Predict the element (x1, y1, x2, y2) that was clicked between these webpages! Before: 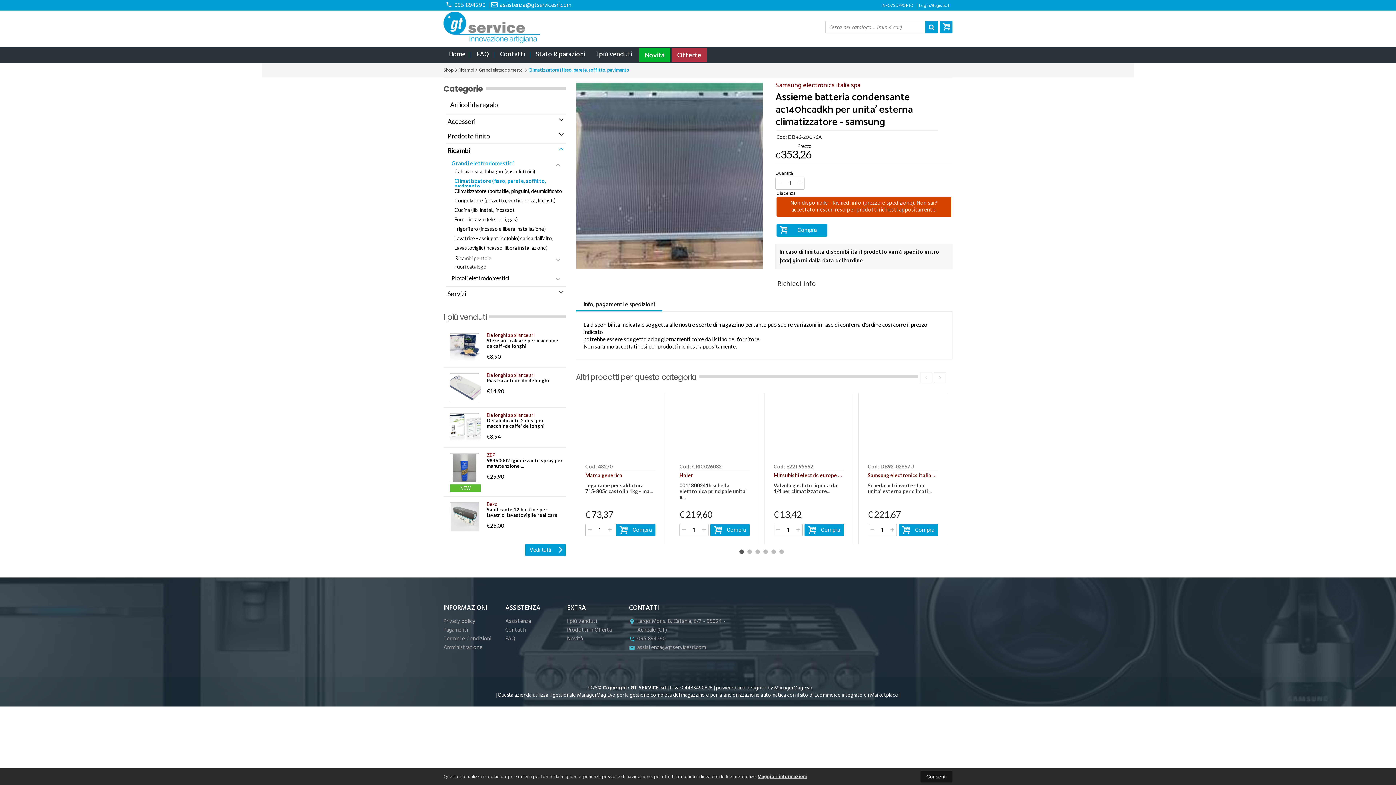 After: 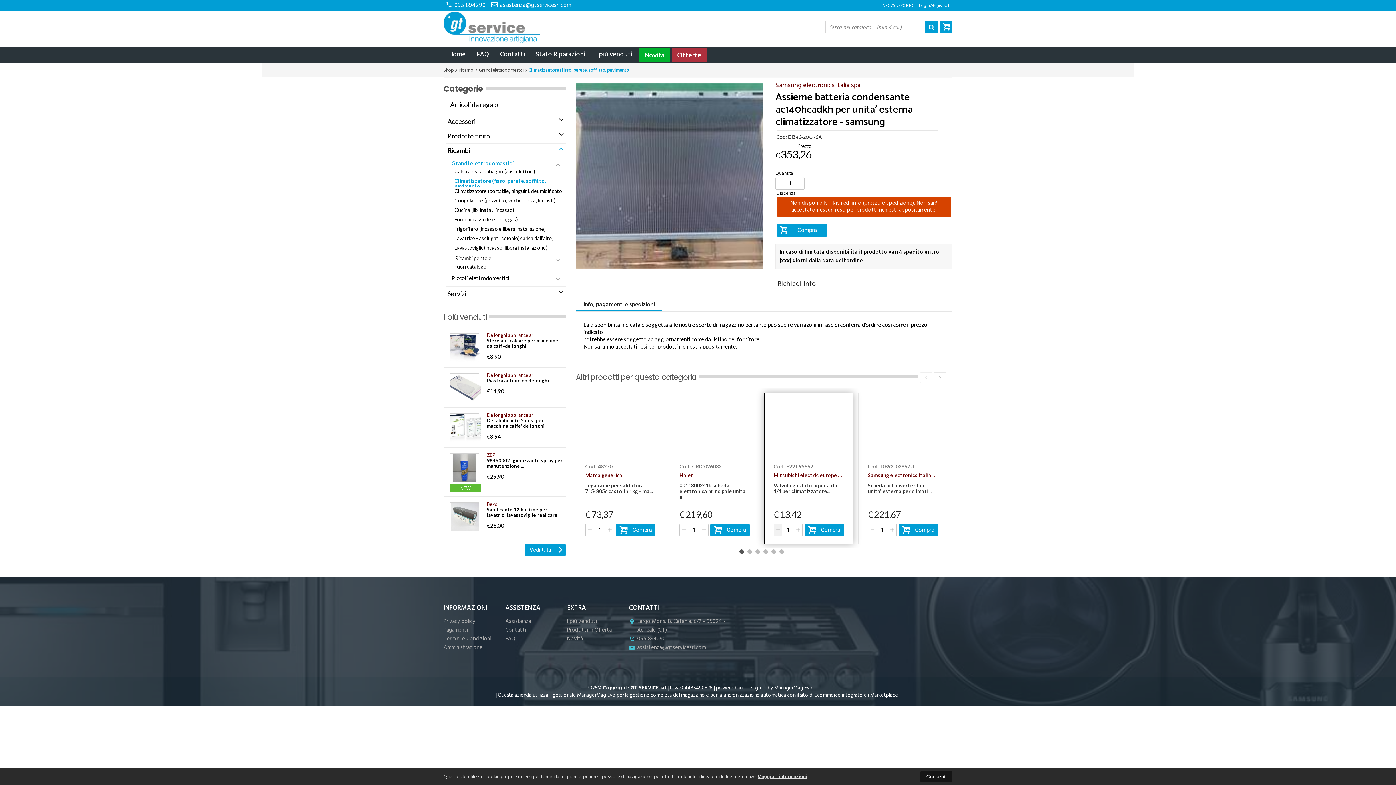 Action: bbox: (774, 524, 782, 536)